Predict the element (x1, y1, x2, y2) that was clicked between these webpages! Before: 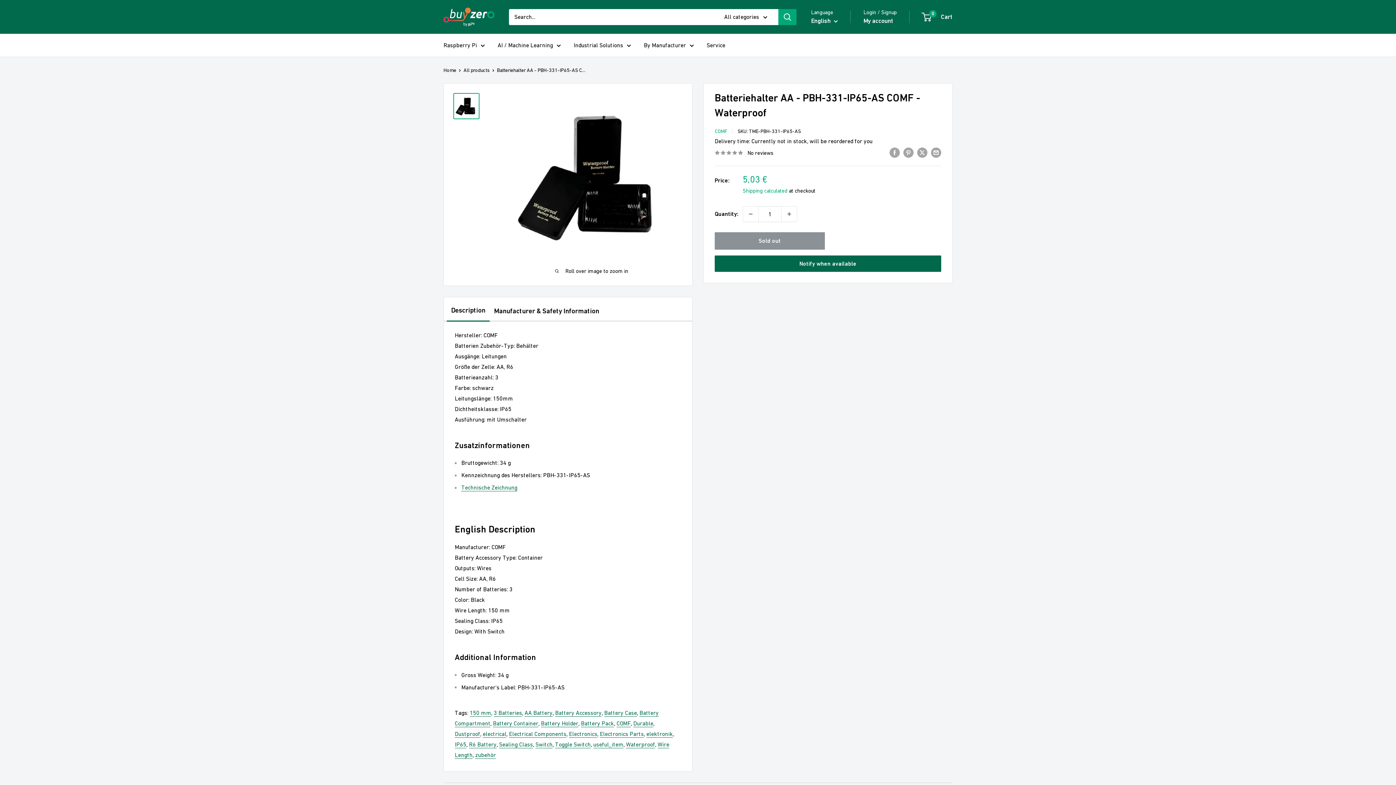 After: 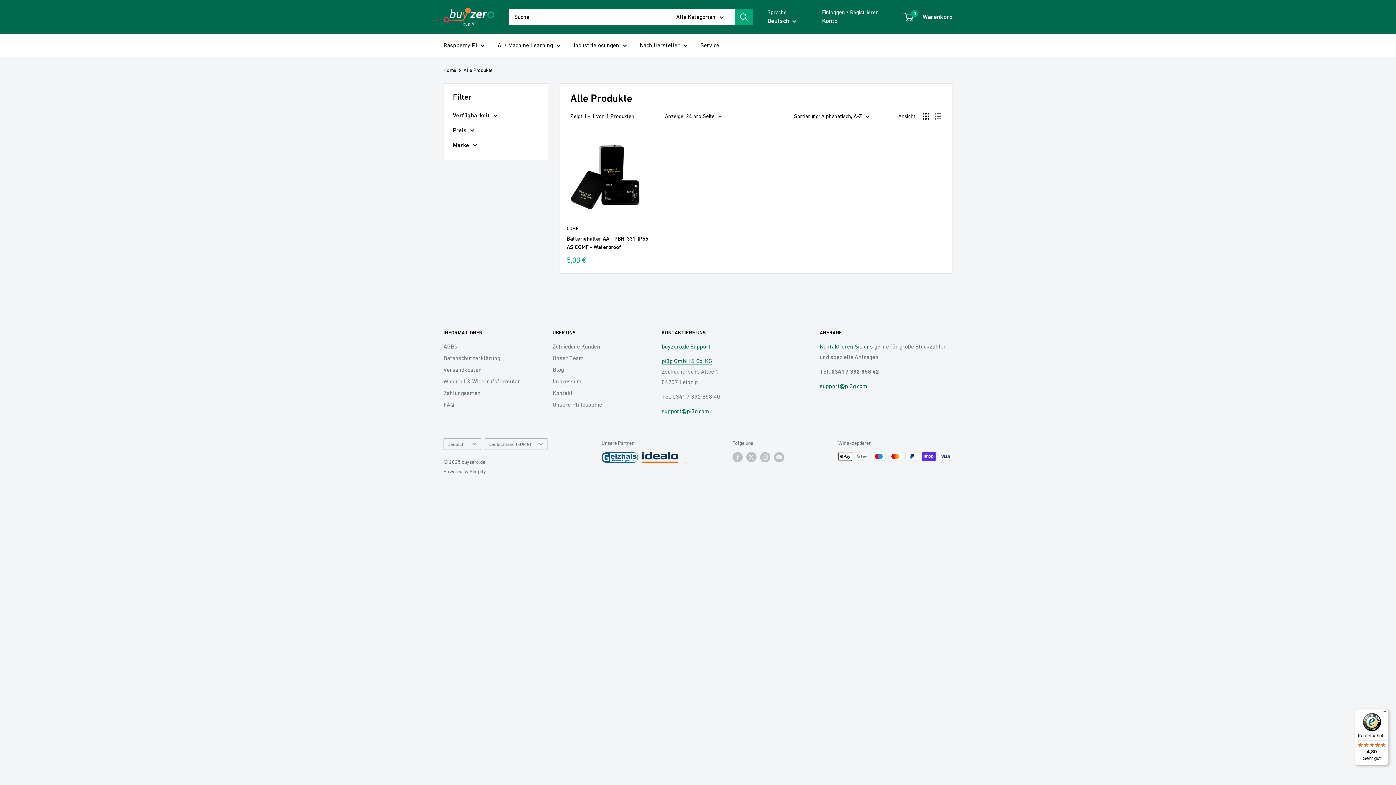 Action: label: 150 mm bbox: (469, 709, 491, 716)